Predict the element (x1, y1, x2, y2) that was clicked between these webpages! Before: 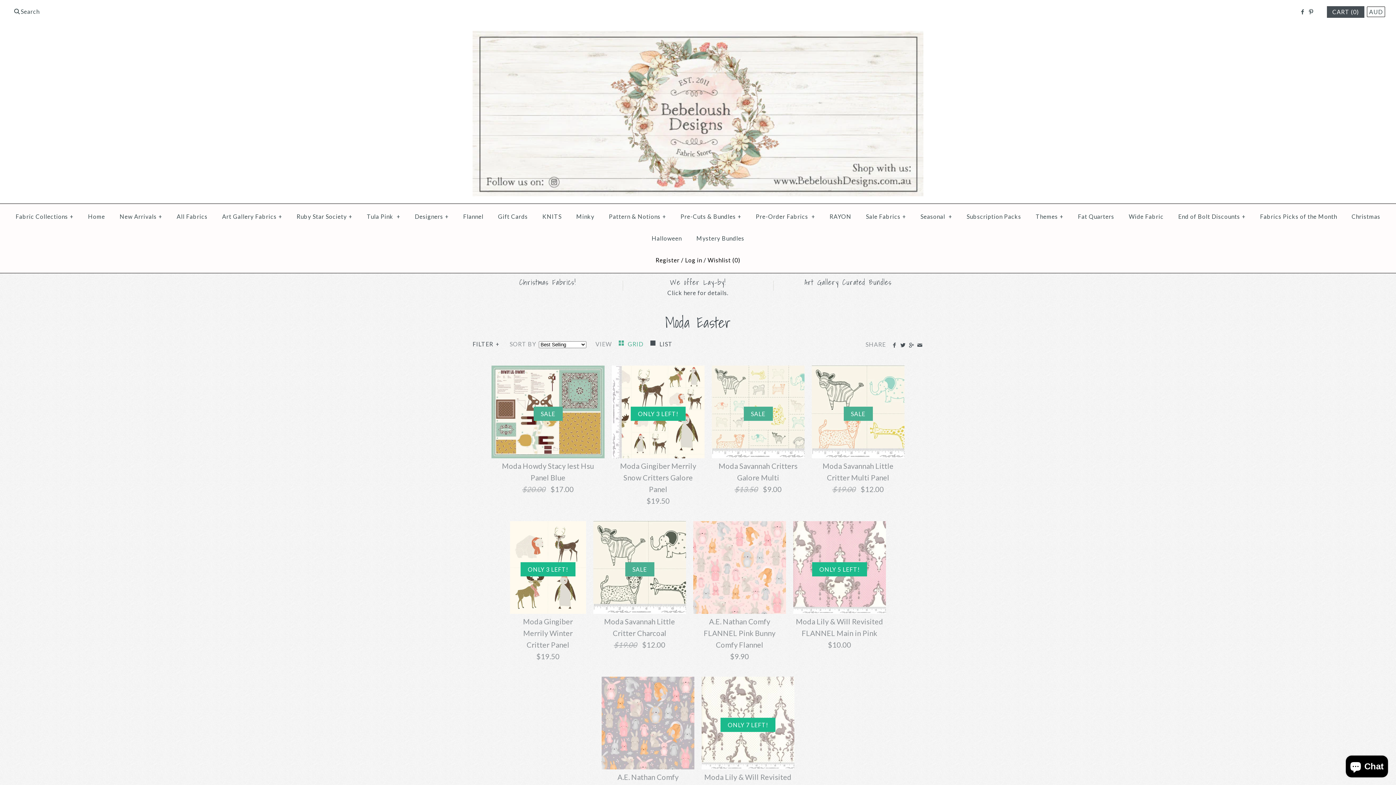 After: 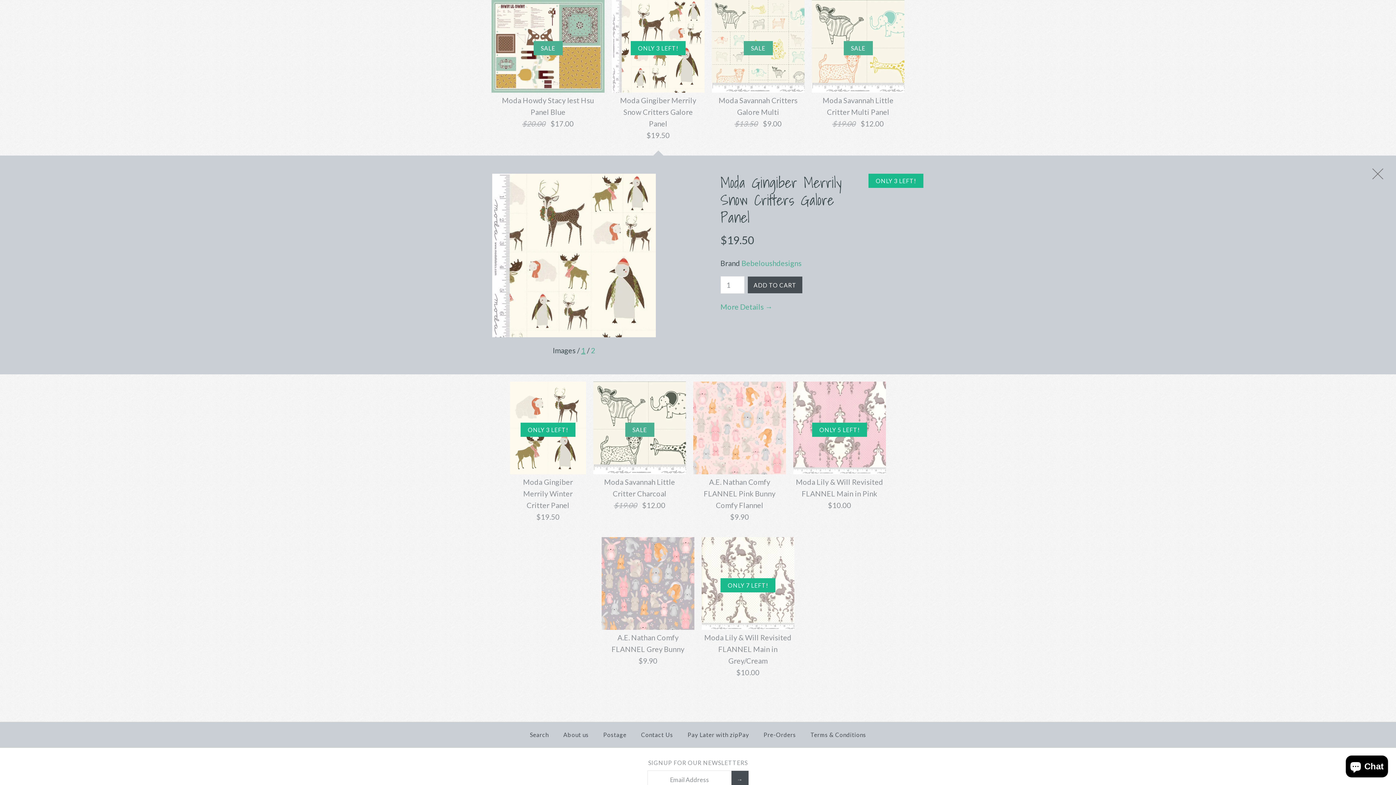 Action: bbox: (613, 460, 702, 506) label: Moda Gingiber Merrily Snow Critters Galore Panel
$19.50